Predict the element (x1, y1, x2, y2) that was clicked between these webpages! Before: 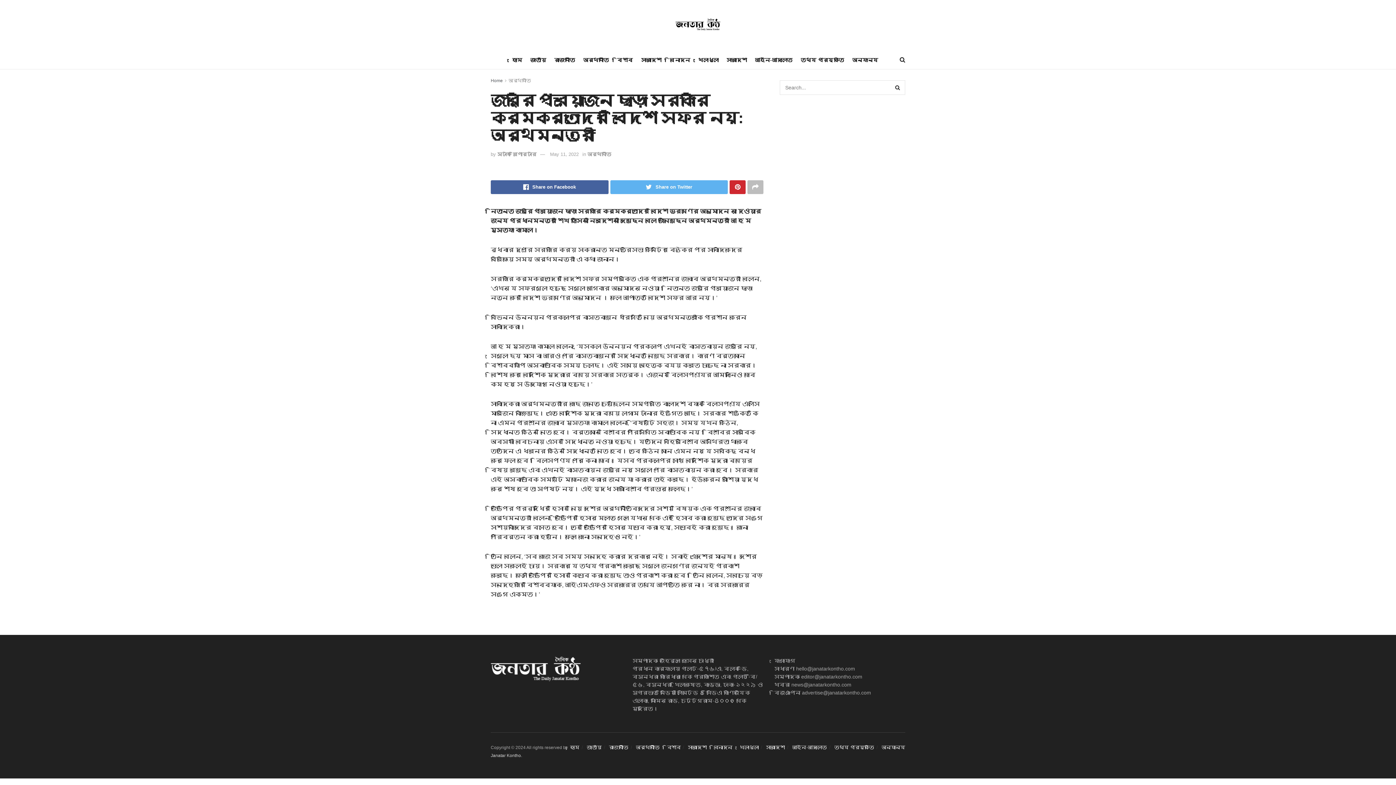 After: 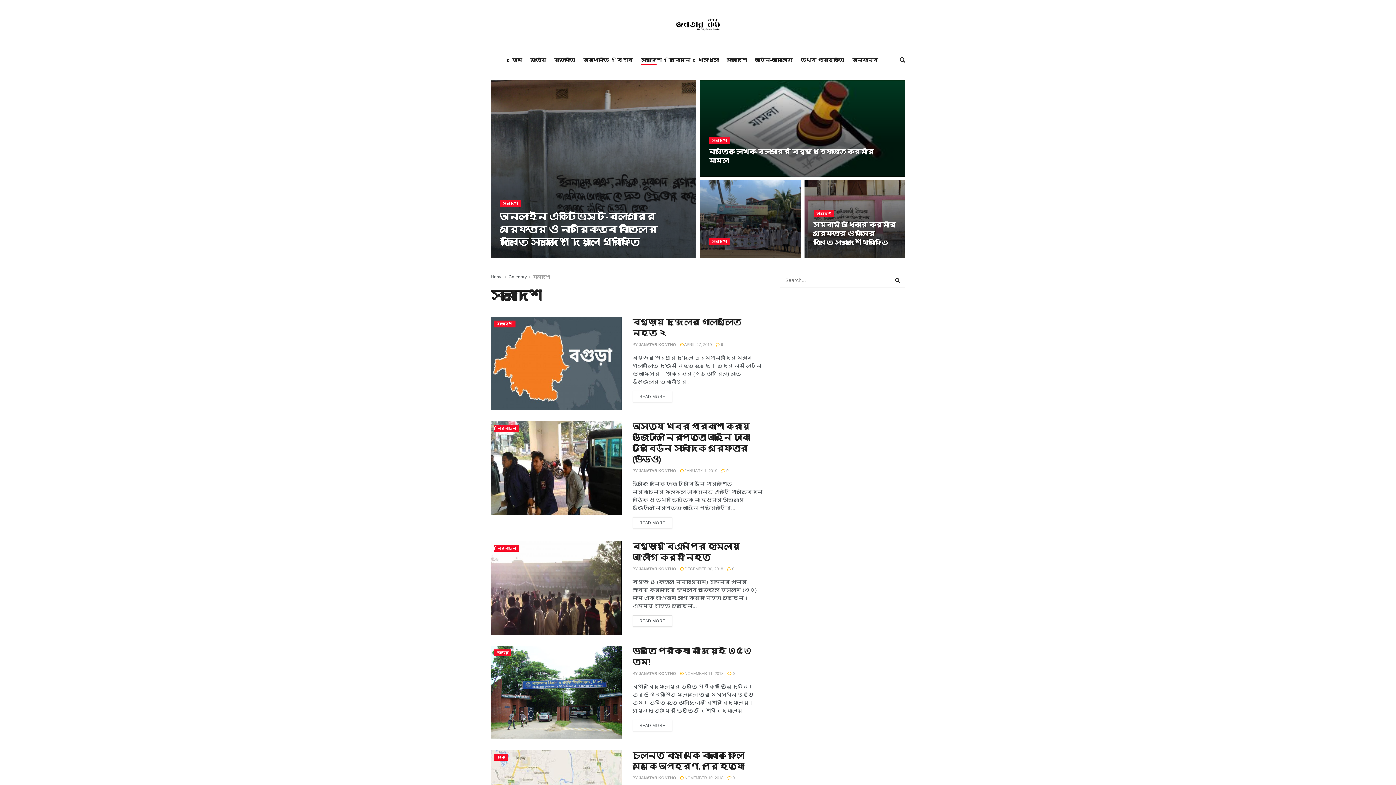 Action: label: সারাদেশ bbox: (641, 54, 661, 65)